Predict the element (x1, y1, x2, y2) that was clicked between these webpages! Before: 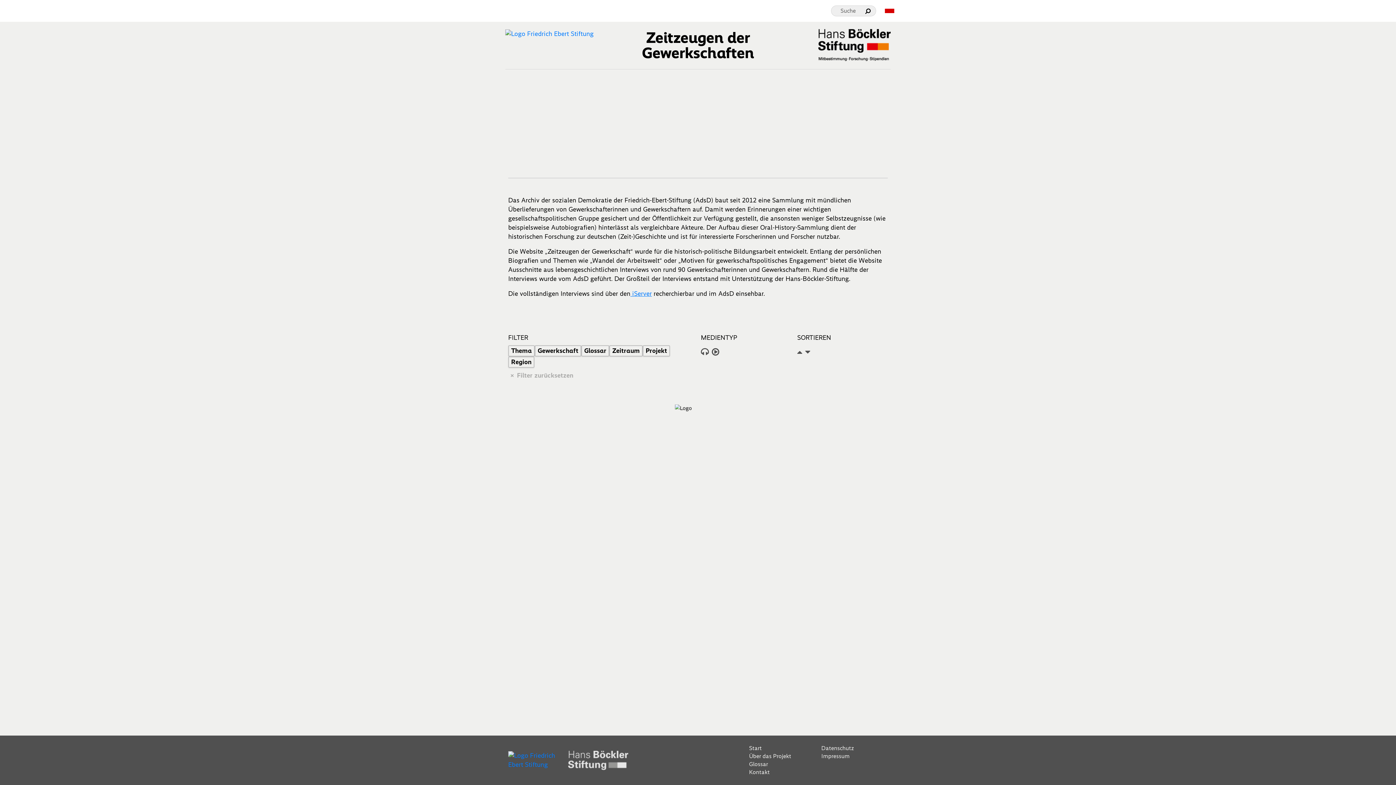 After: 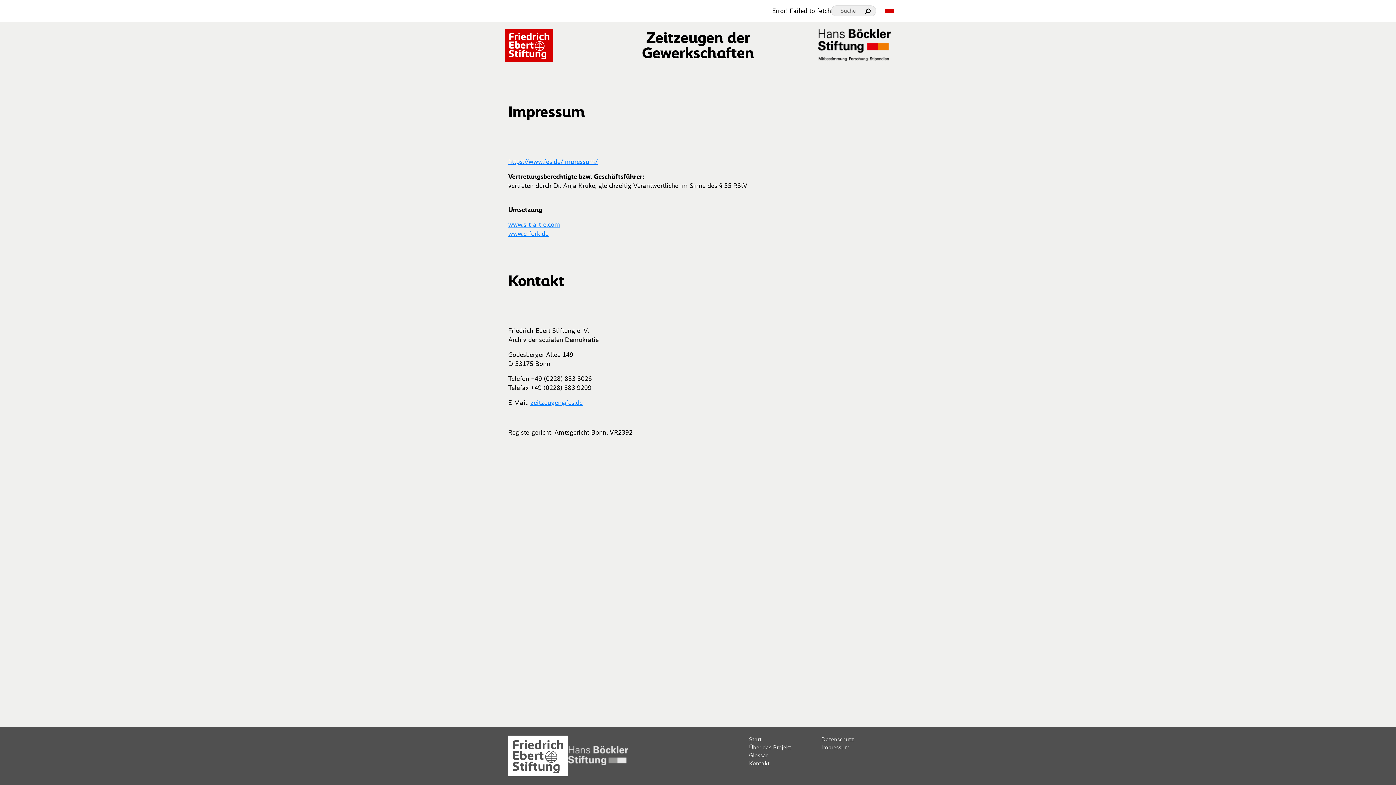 Action: bbox: (821, 752, 888, 760) label: Impressum